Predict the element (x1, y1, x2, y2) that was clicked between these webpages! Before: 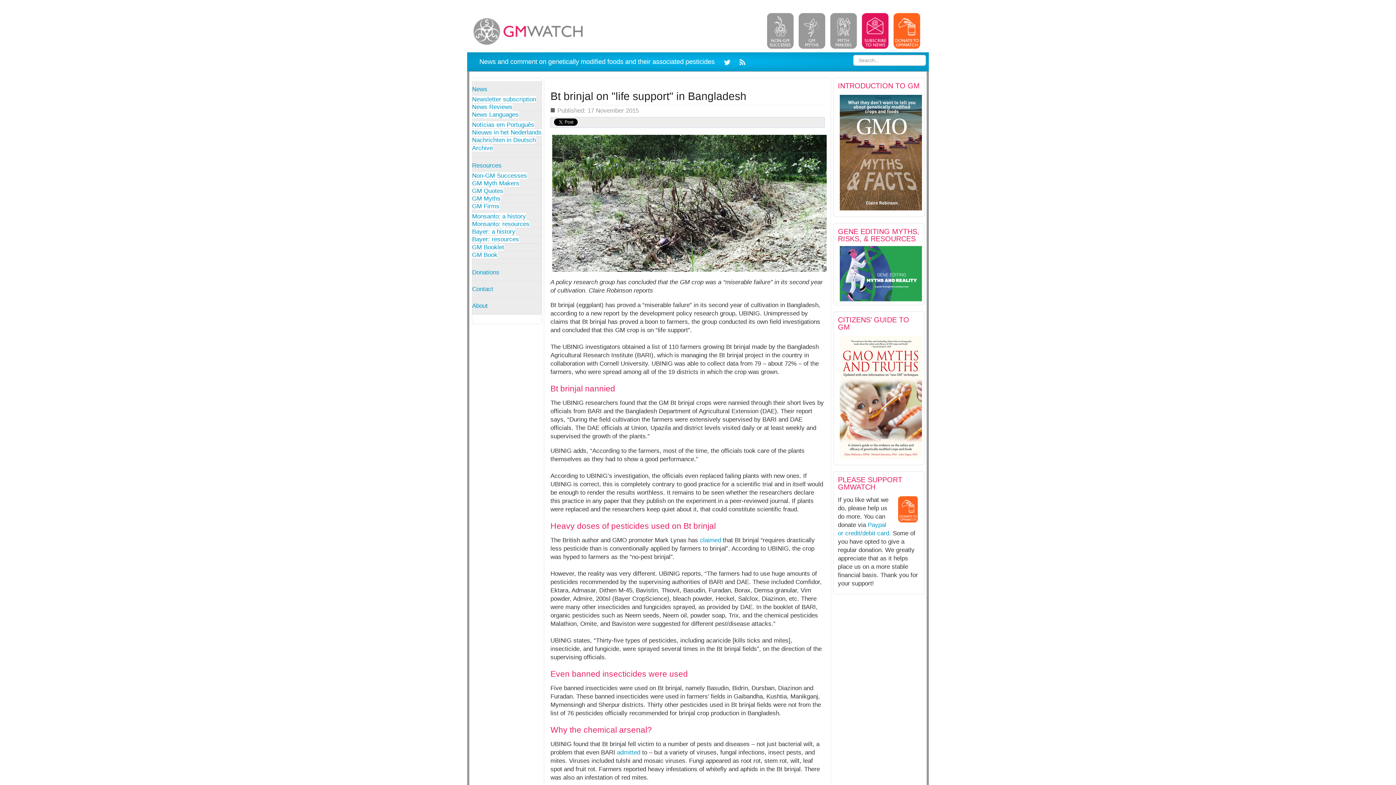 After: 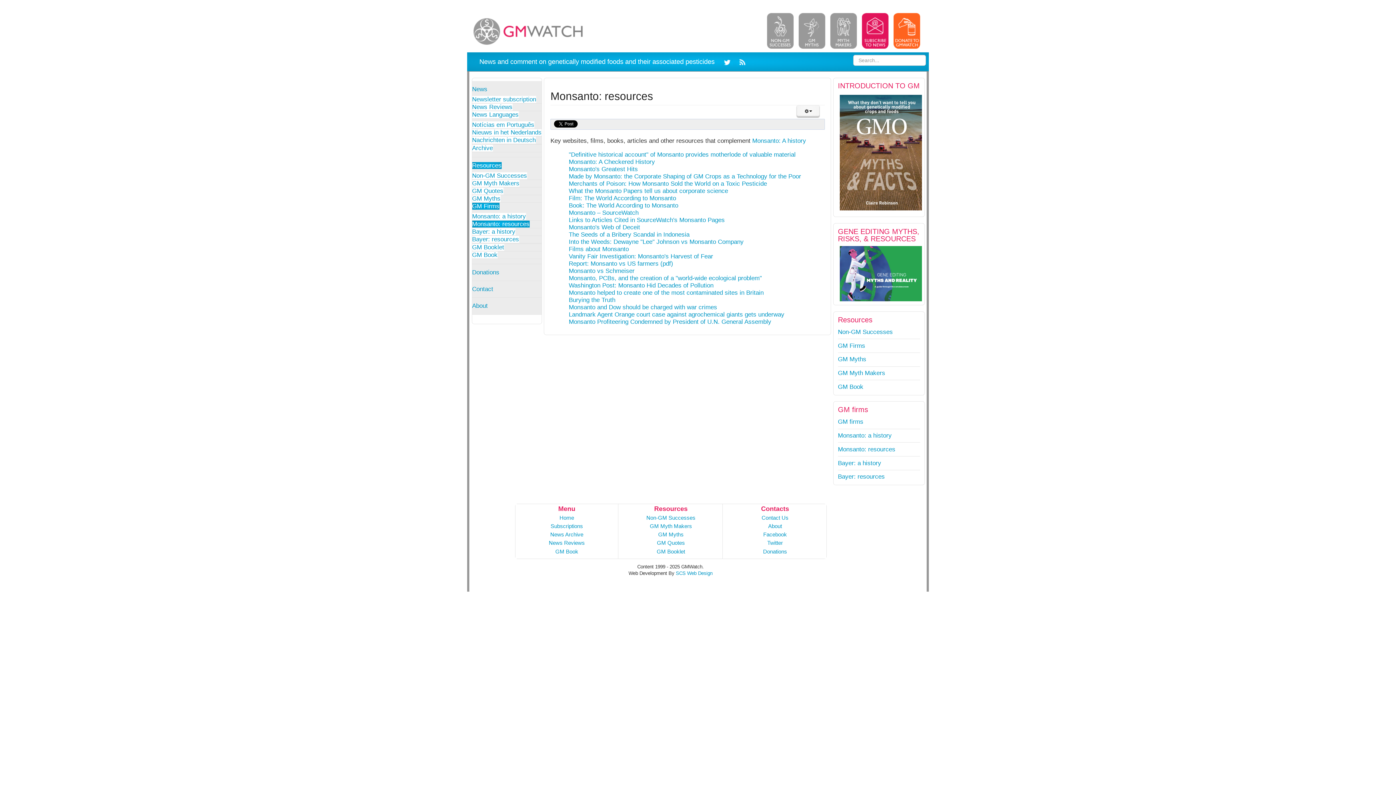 Action: label: Monsanto: resources bbox: (472, 220, 529, 227)